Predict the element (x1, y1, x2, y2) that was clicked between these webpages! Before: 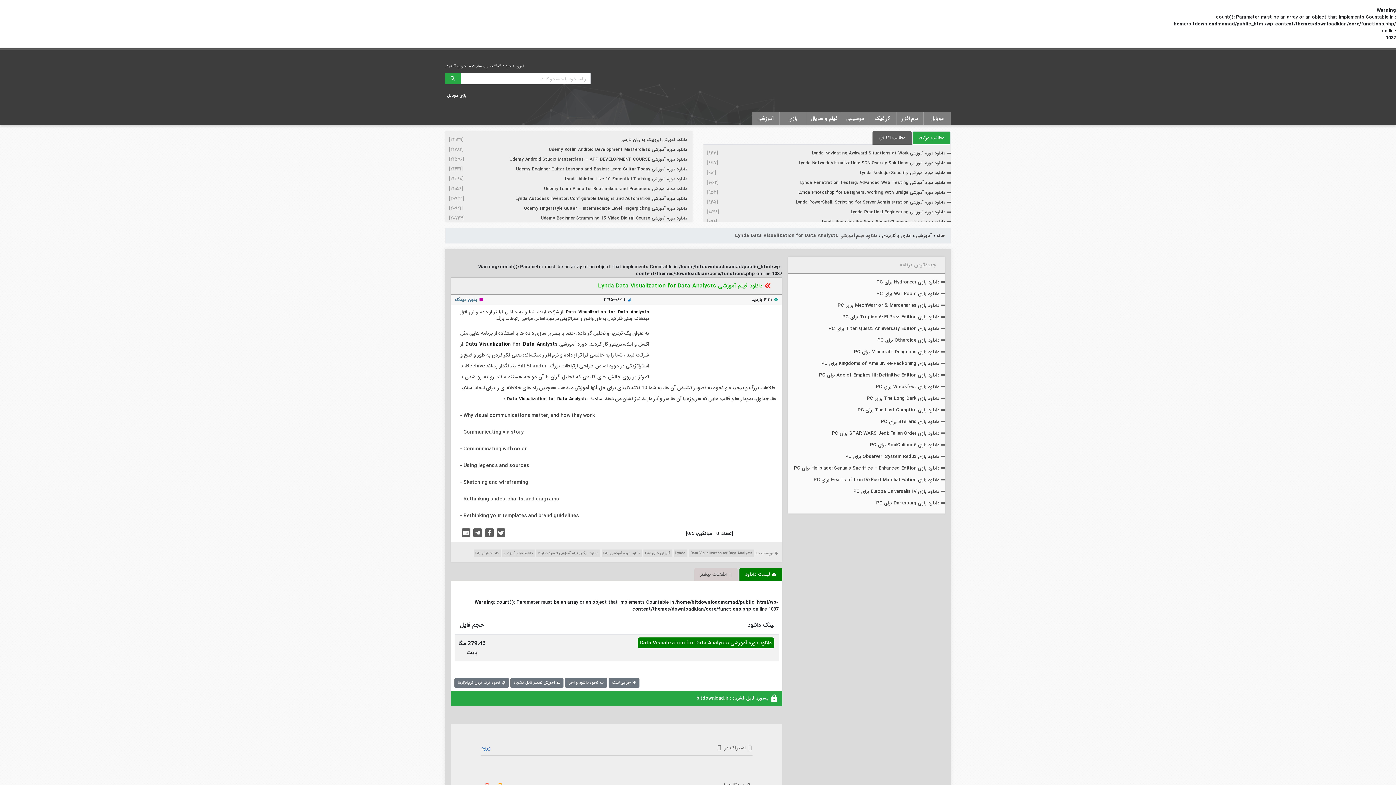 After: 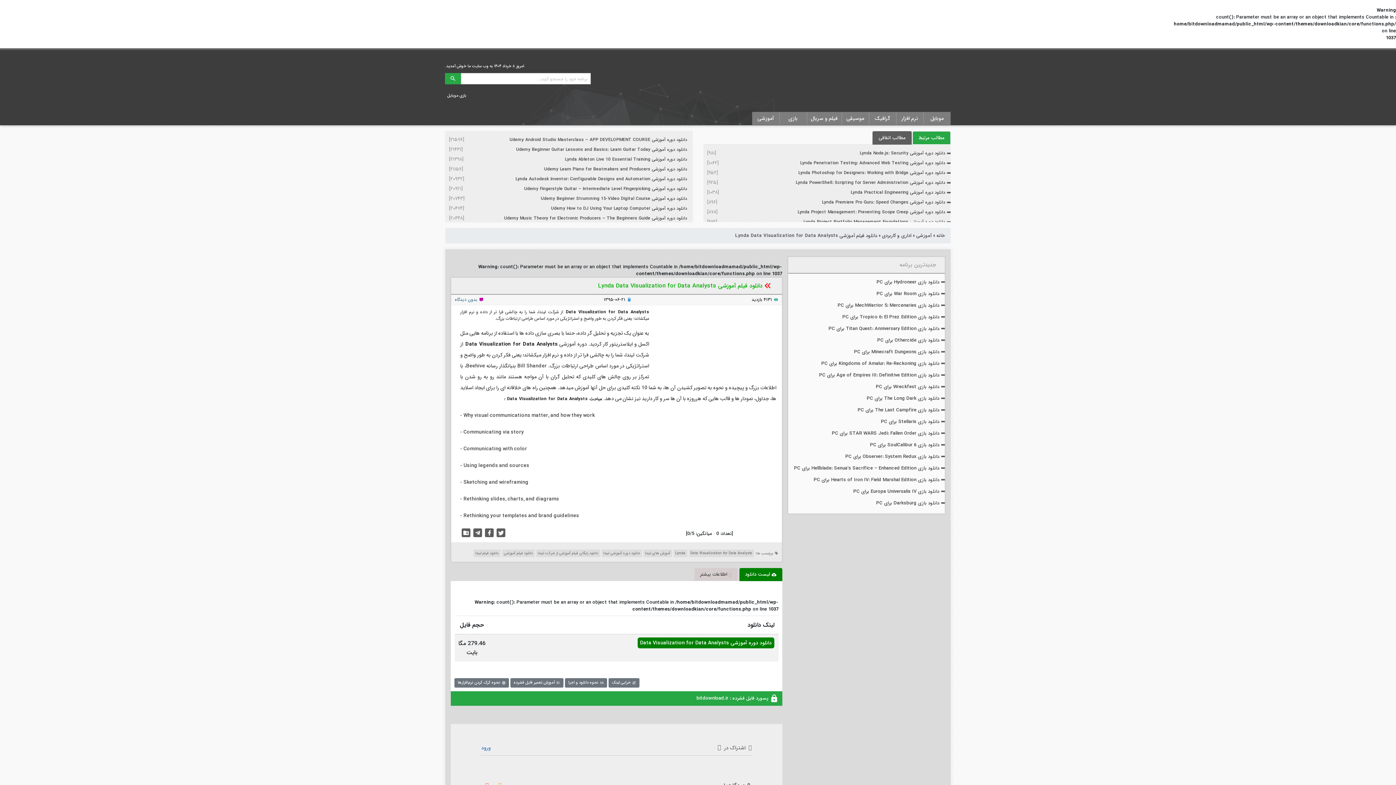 Action: bbox: (461, 528, 470, 537)